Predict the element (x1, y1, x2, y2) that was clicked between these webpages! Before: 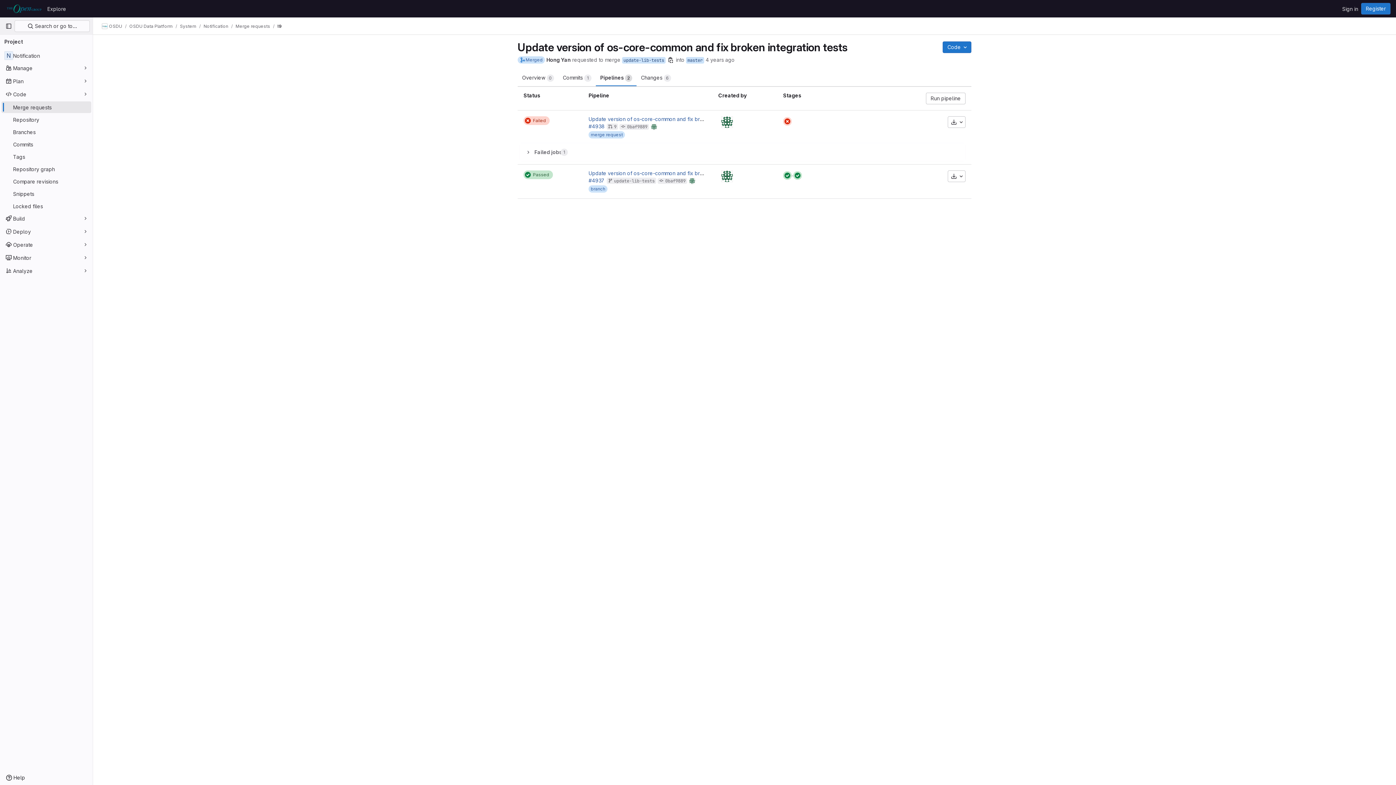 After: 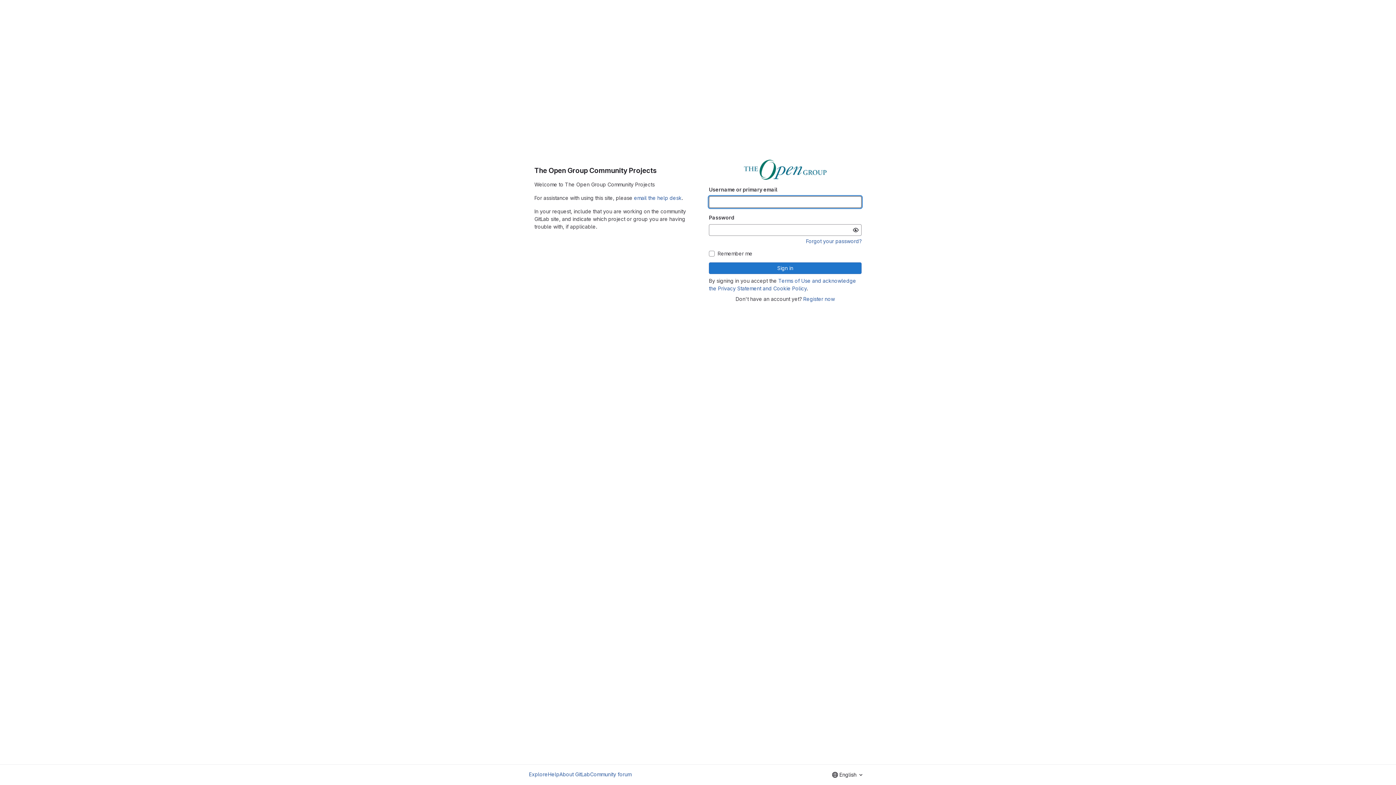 Action: bbox: (4, 2, 44, 14) label: Homepage